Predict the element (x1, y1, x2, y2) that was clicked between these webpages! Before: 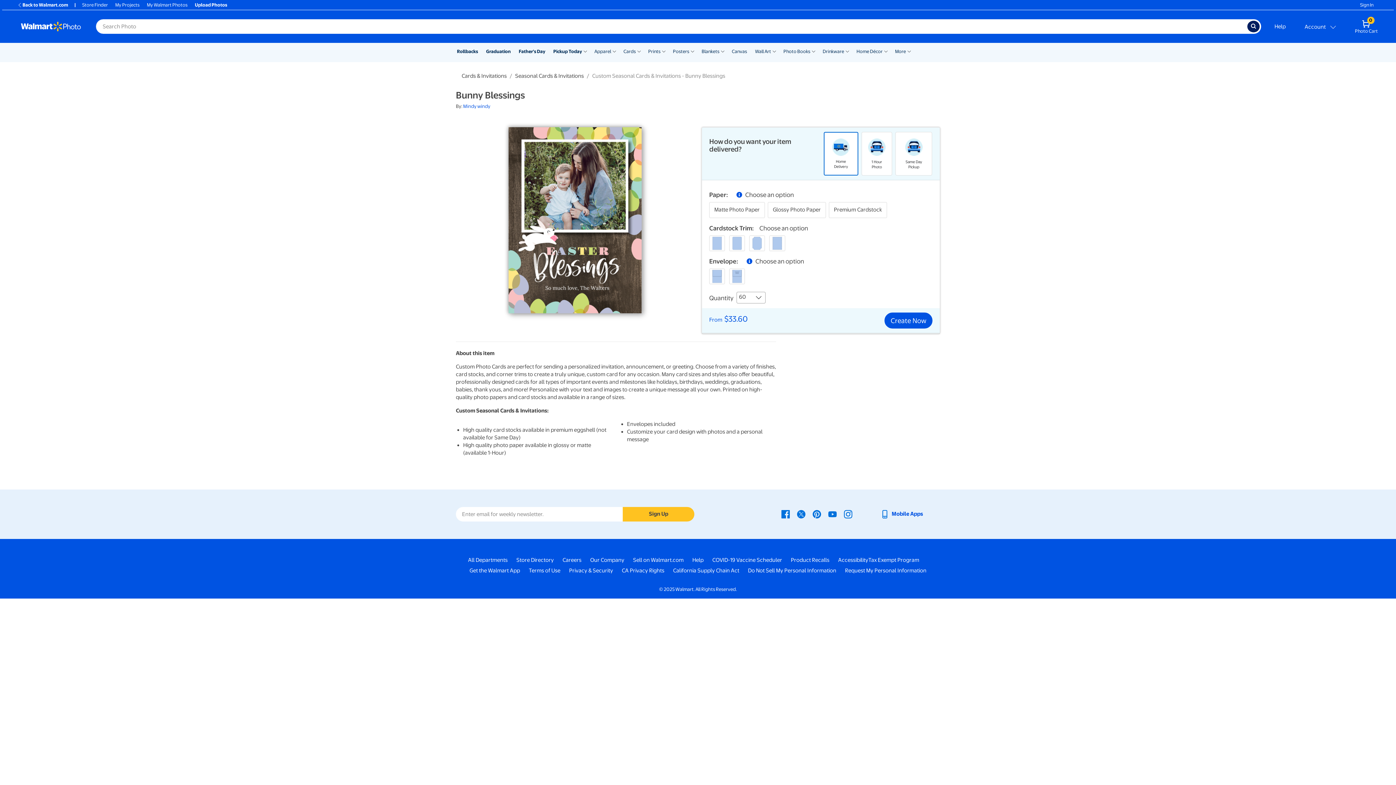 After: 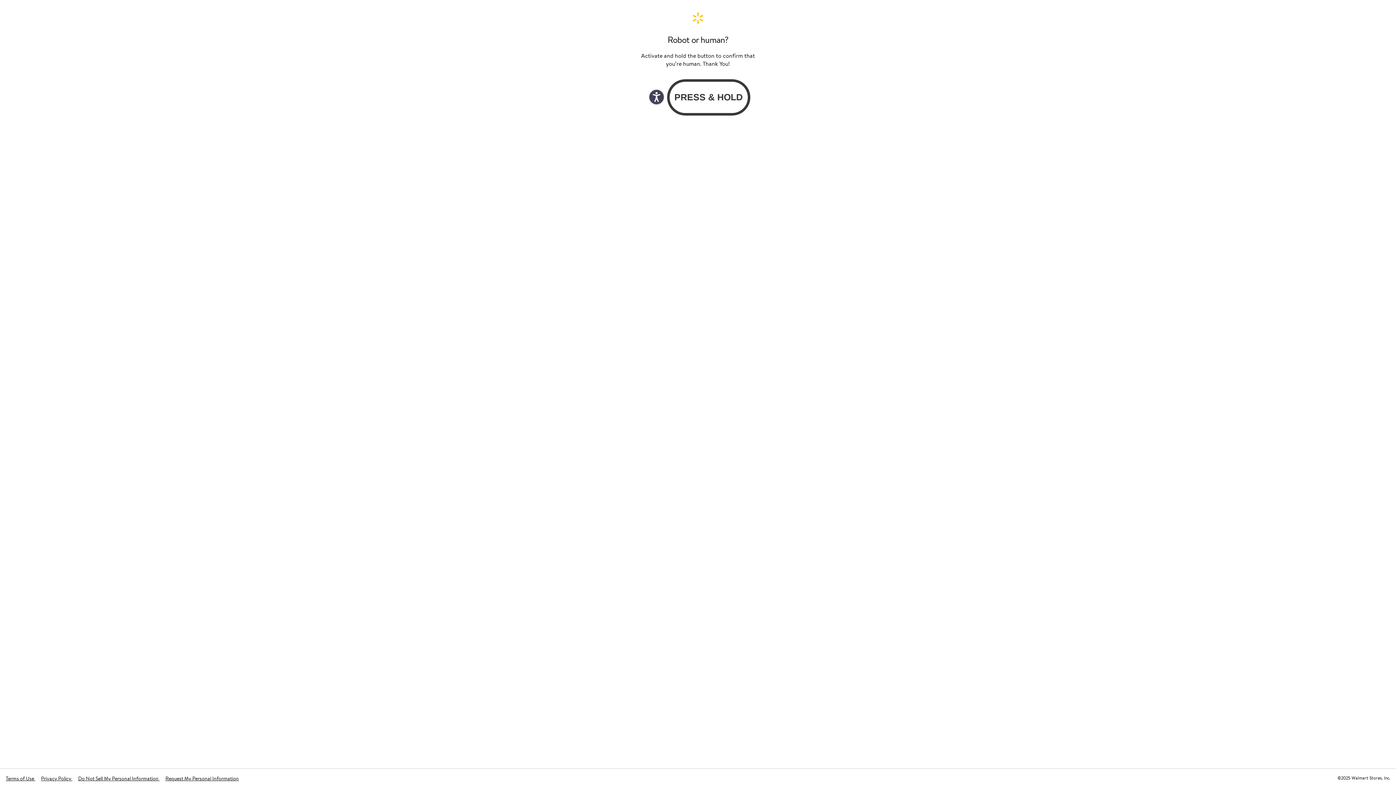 Action: label: Walmart mobile app - opens in a new window bbox: (880, 510, 923, 517)